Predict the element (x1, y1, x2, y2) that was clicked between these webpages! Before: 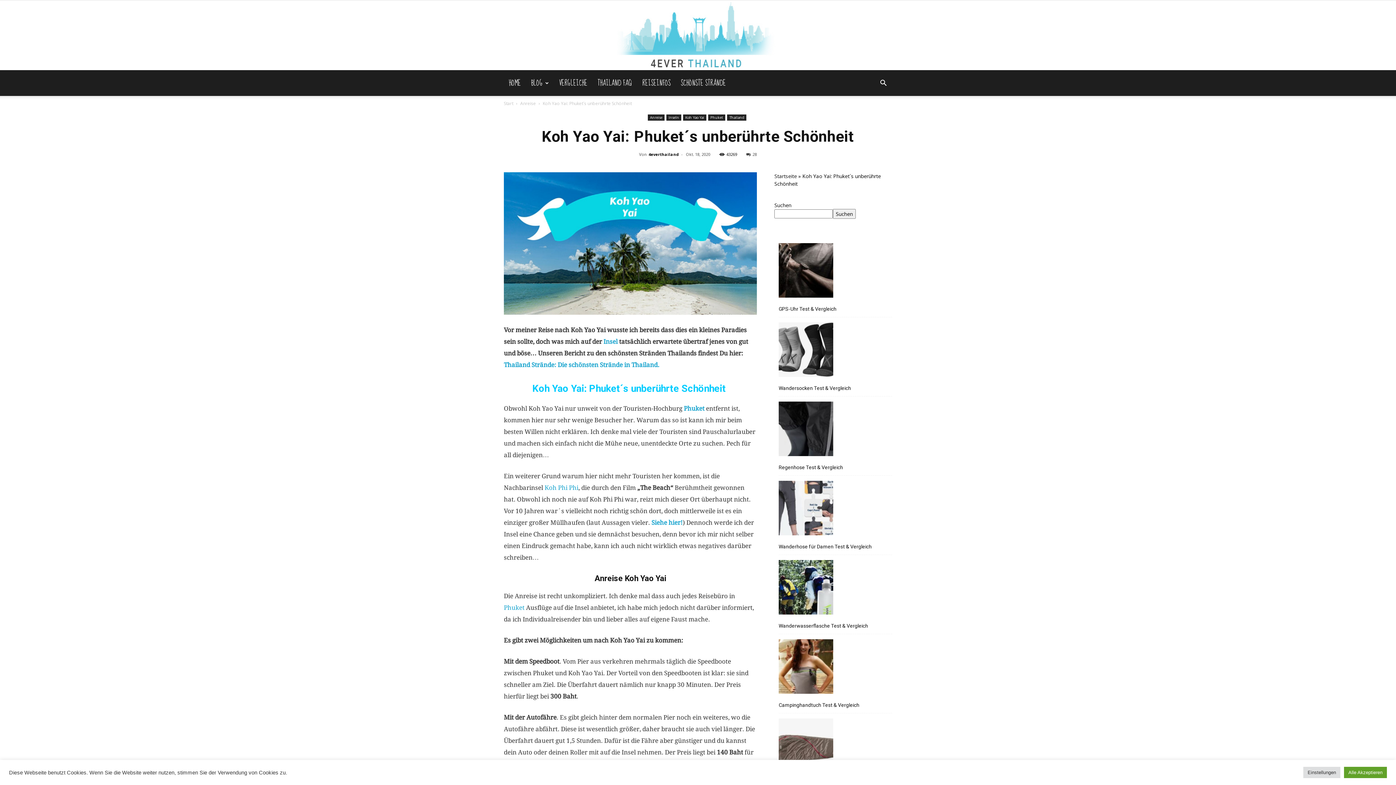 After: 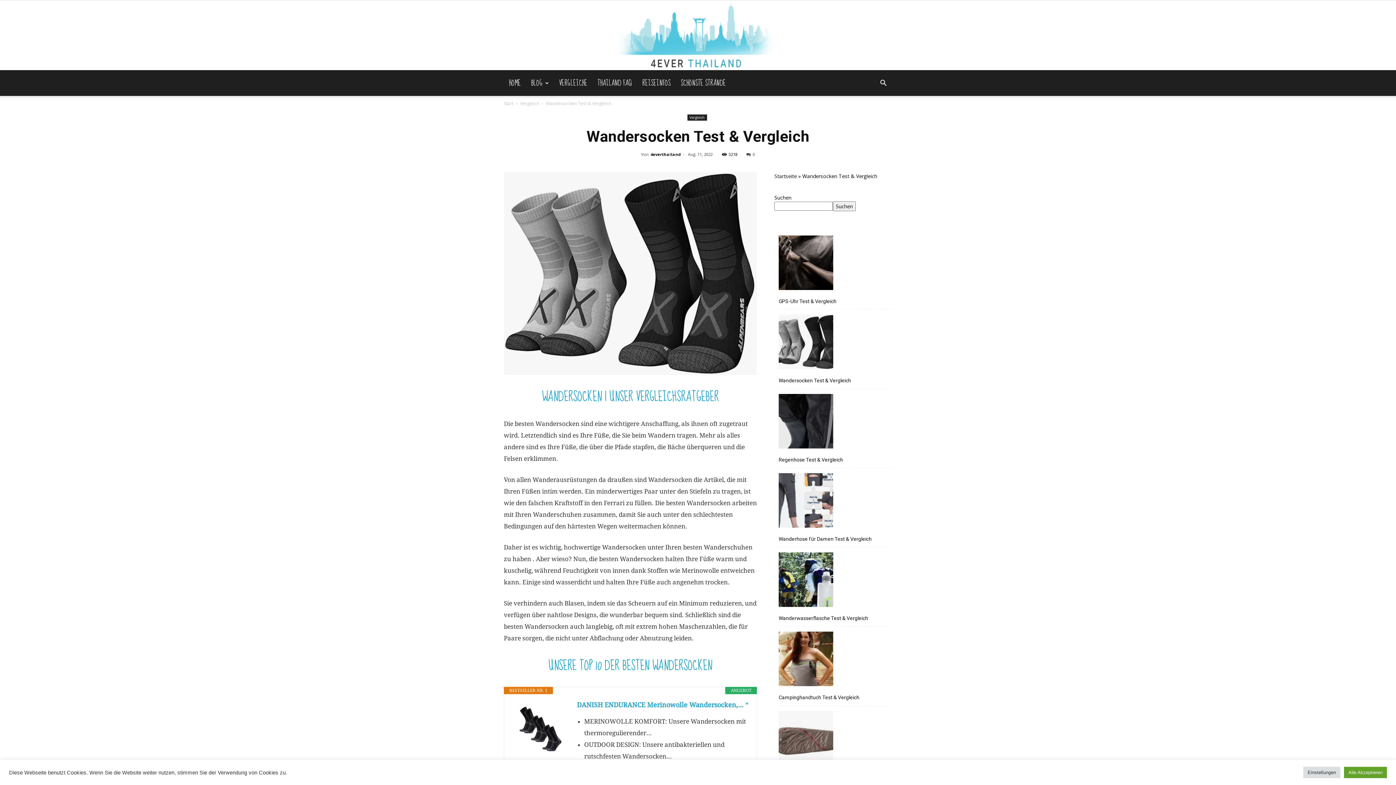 Action: bbox: (778, 384, 851, 392) label: Wandersocken Test & Vergleich